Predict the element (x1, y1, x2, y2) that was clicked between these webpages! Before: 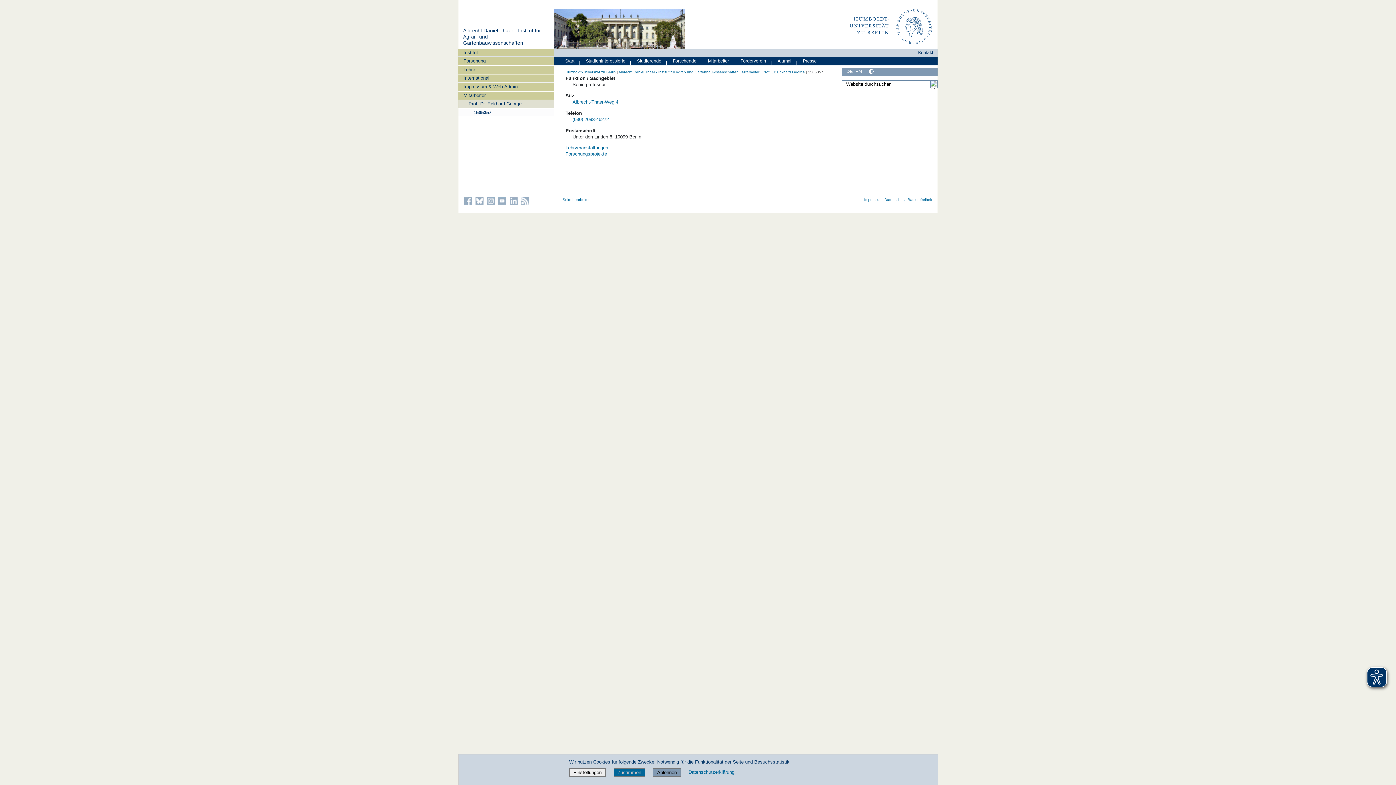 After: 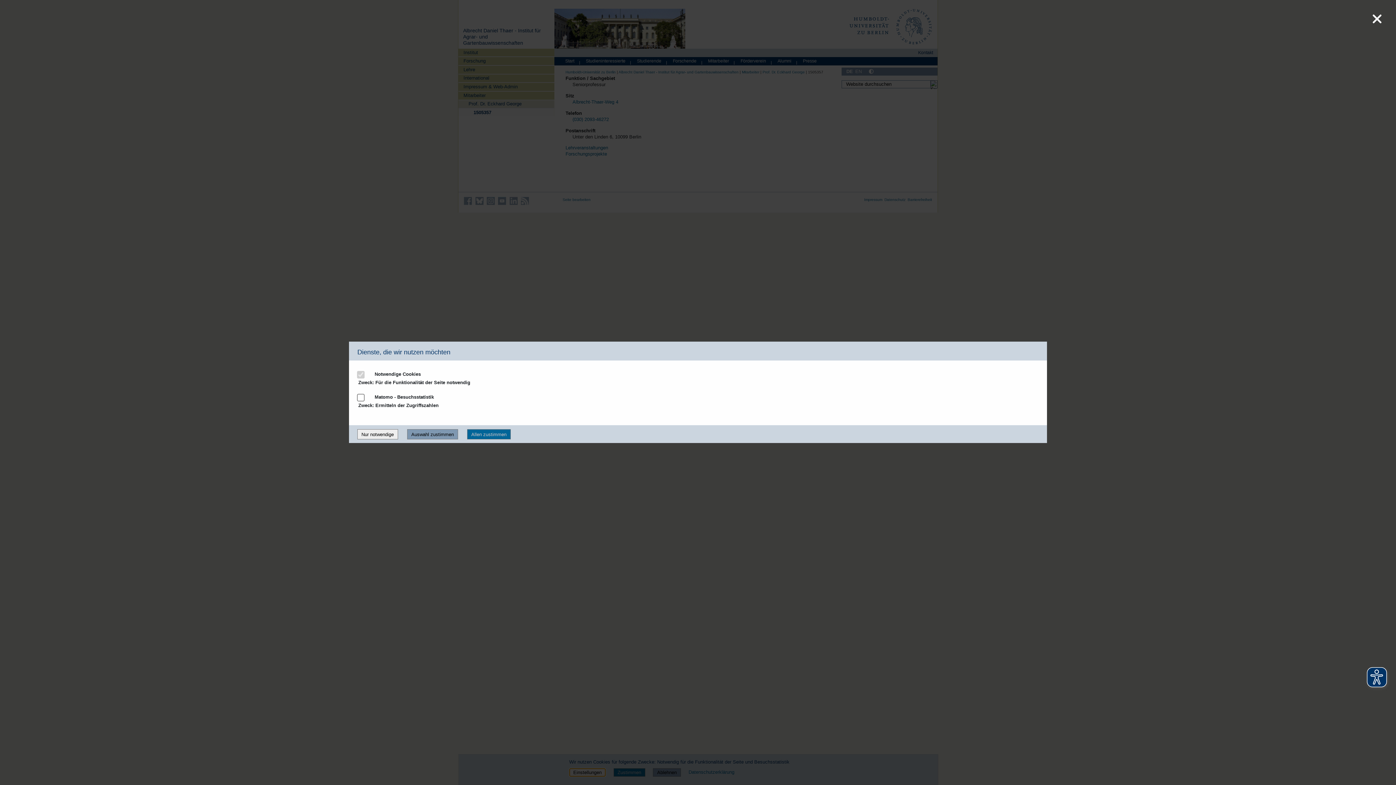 Action: label: Einstellungen bbox: (569, 768, 605, 777)